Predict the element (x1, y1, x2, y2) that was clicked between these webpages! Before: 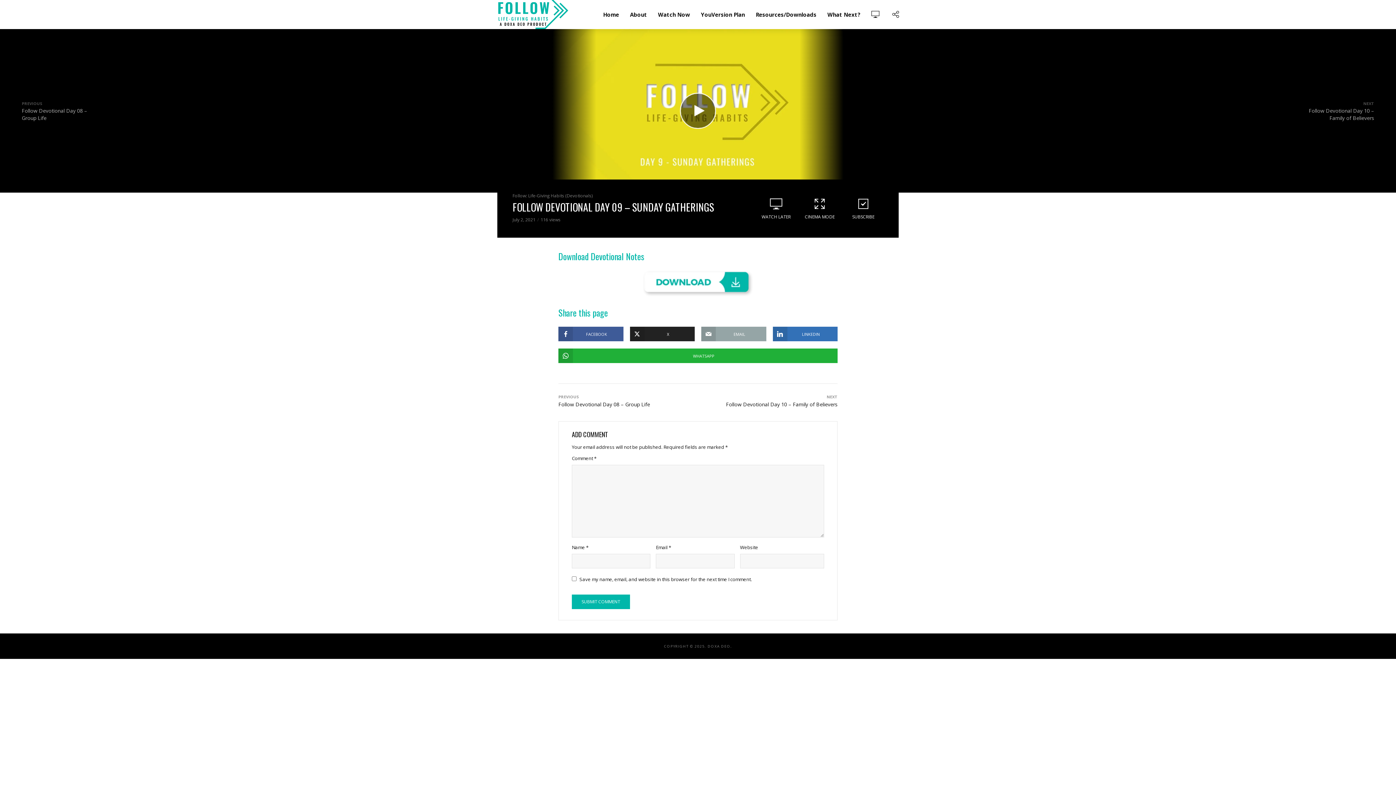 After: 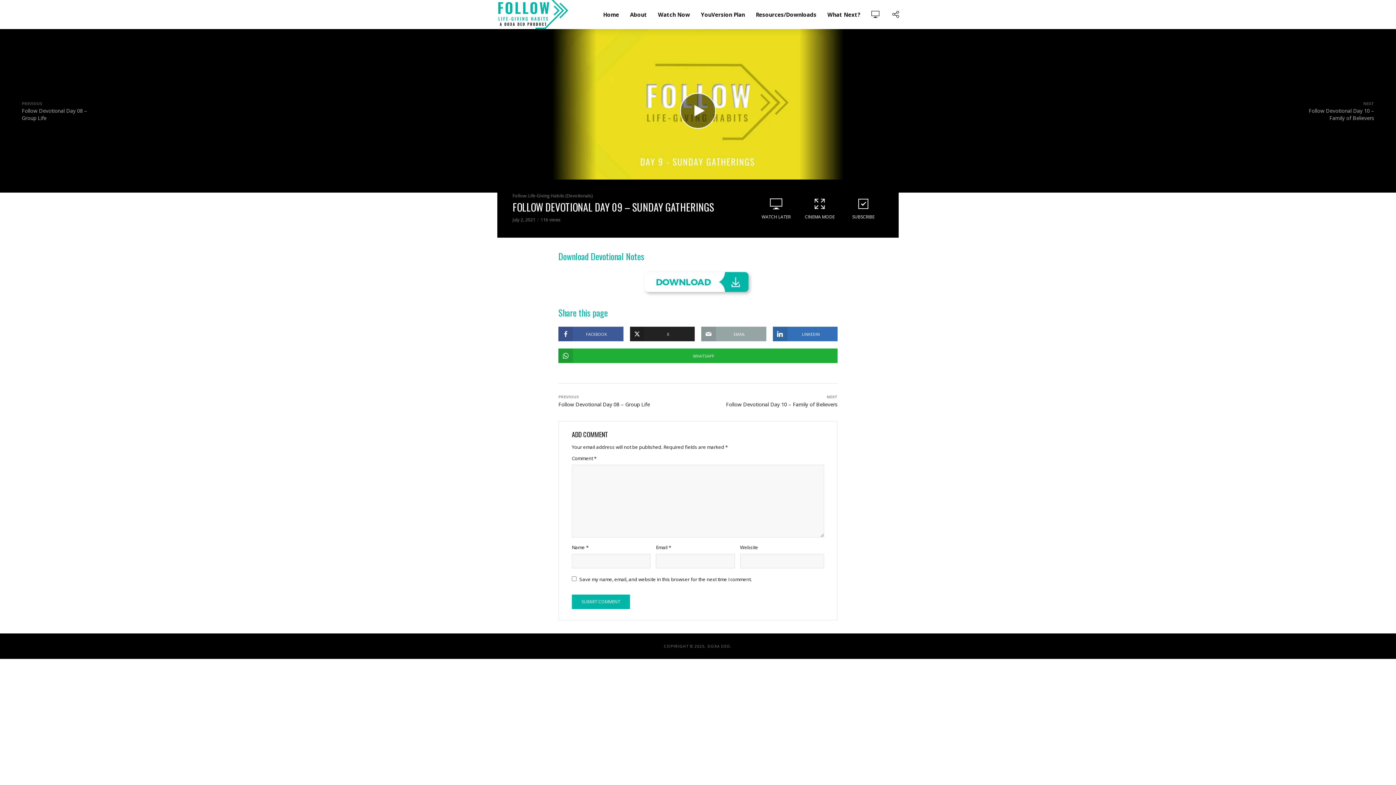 Action: bbox: (641, 269, 754, 298)